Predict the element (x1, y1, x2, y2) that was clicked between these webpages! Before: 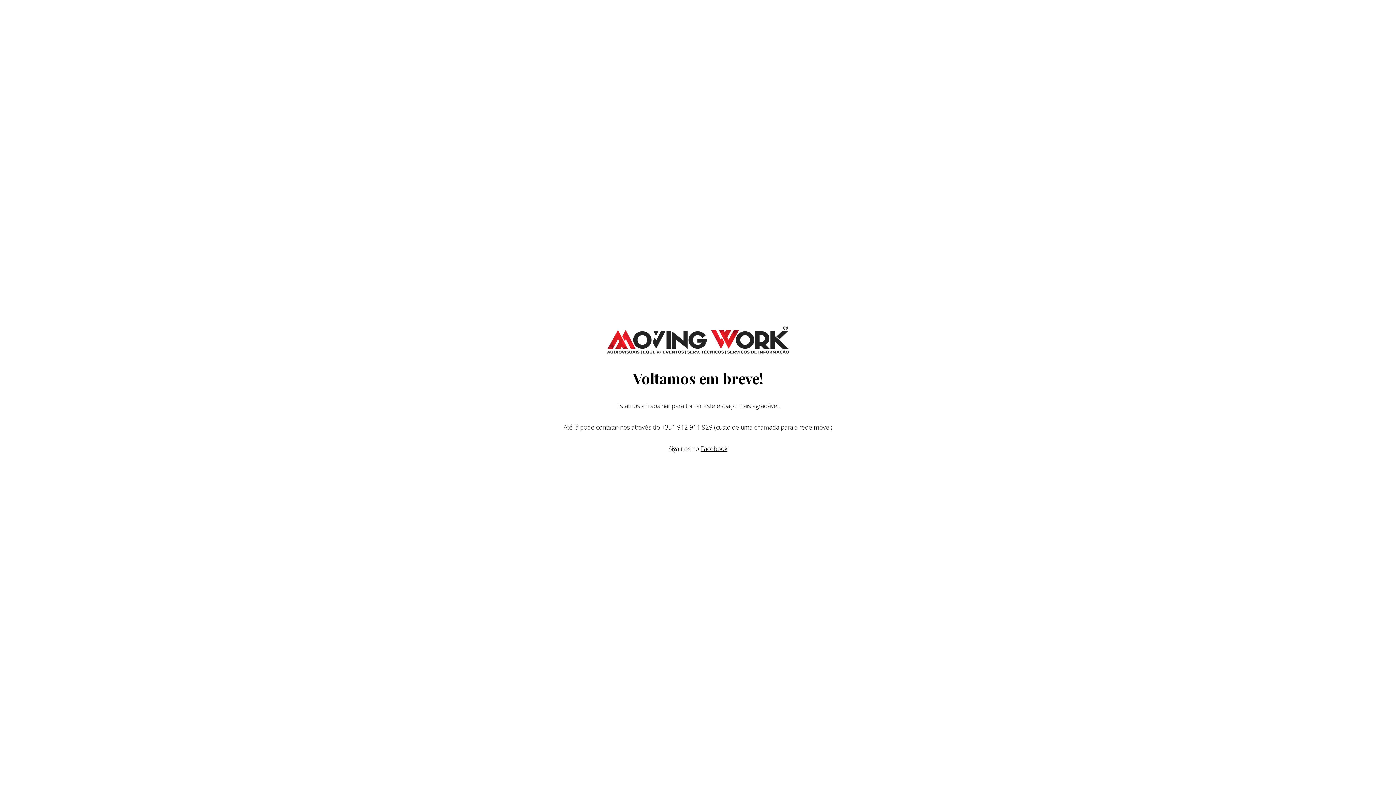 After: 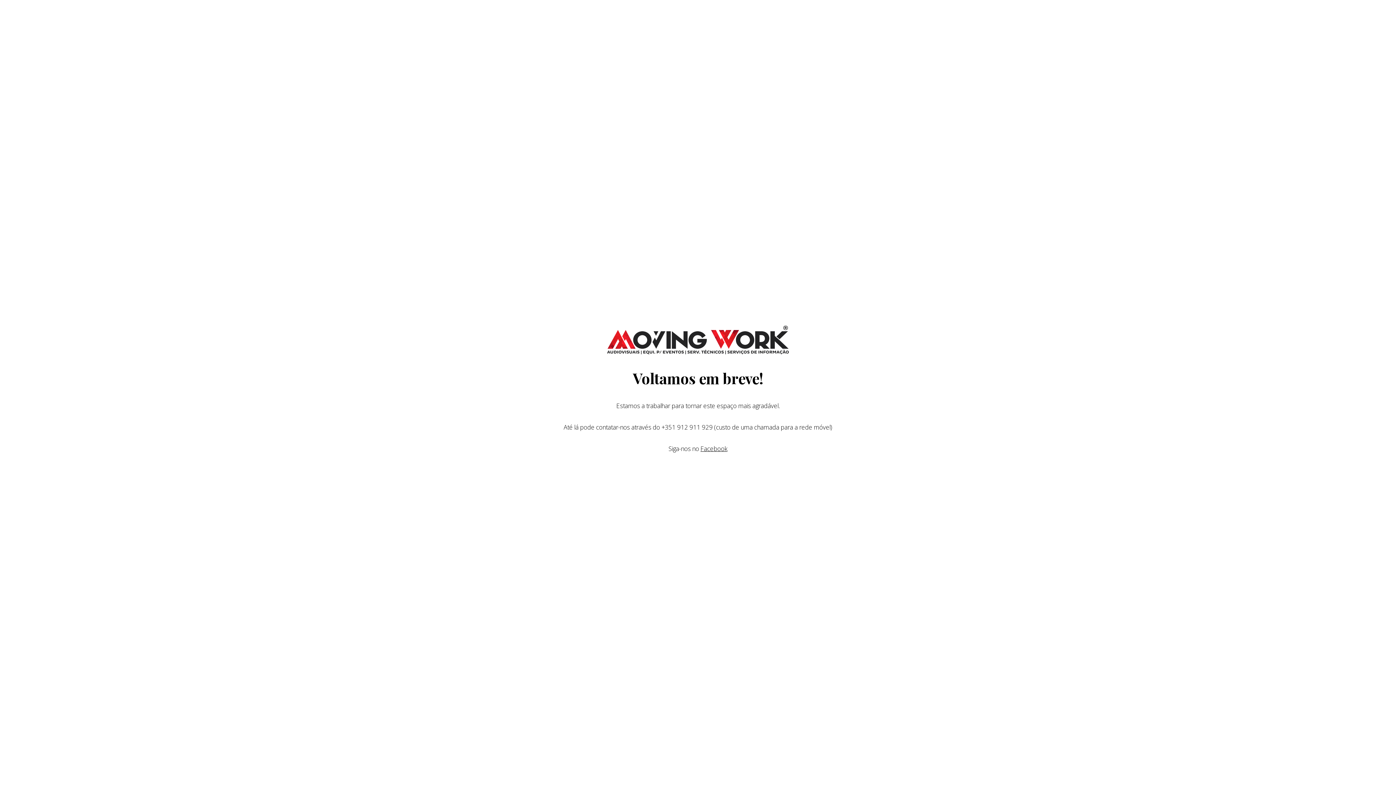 Action: bbox: (607, 348, 789, 356)